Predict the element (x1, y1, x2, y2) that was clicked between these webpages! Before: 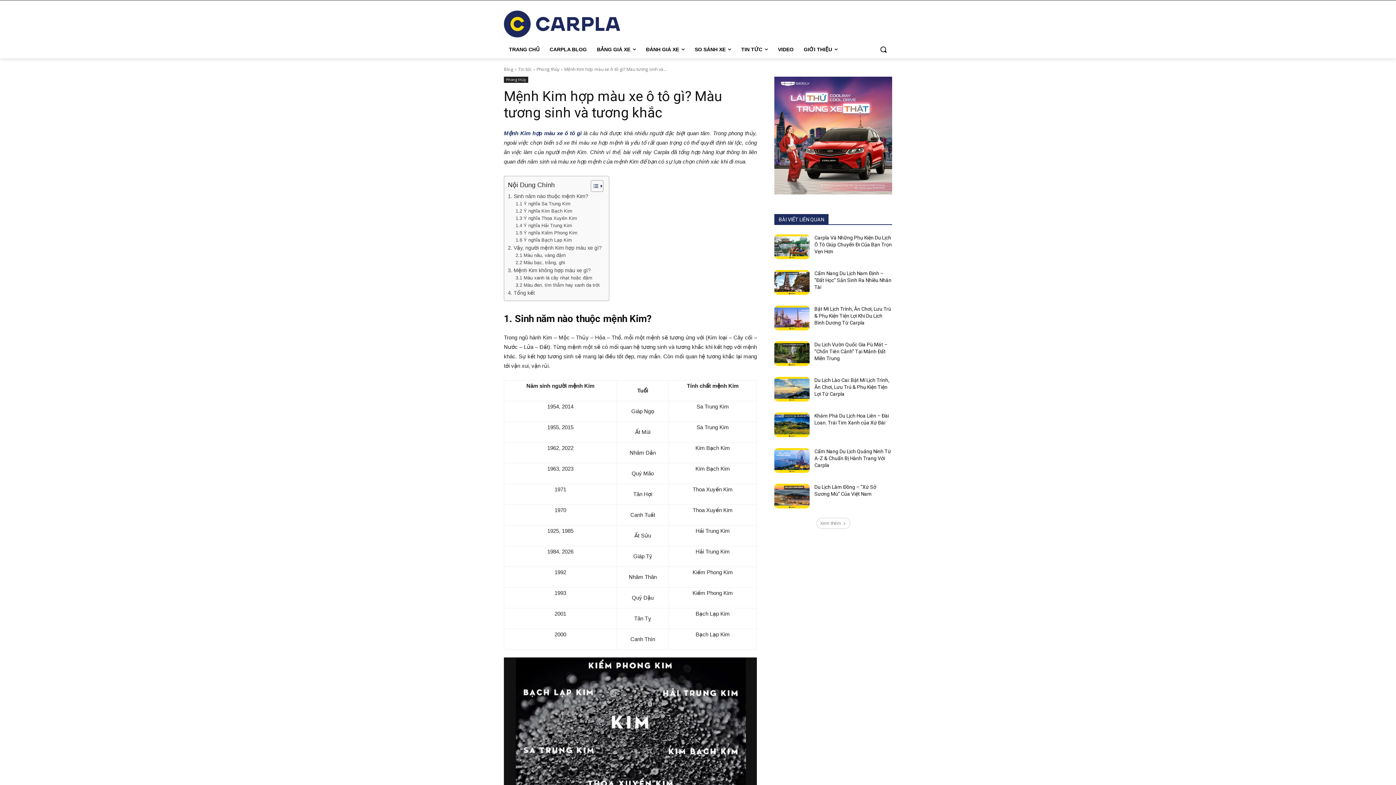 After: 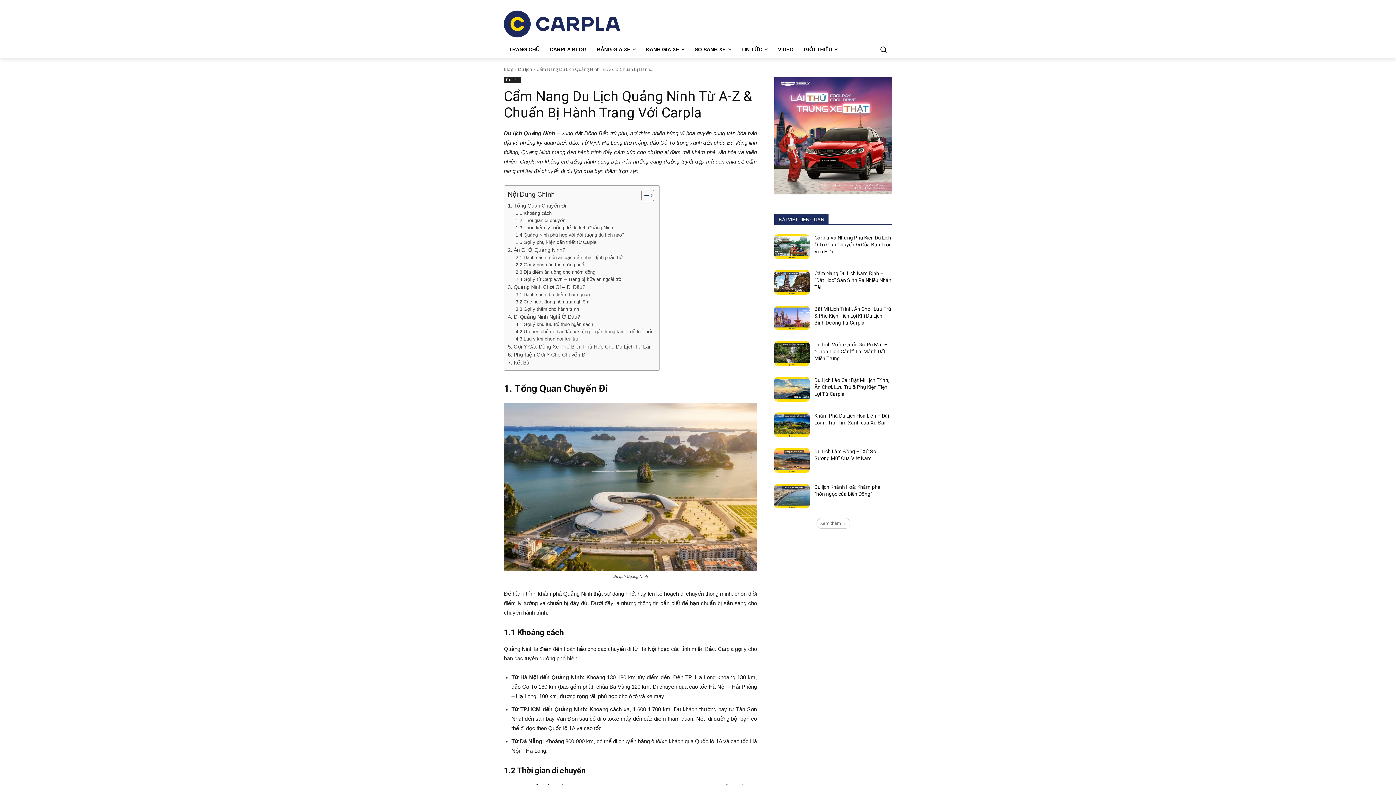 Action: label: Cẩm Nang Du Lịch Quảng Ninh Từ A-Z & Chuẩn Bị Hành Trang Với Carpla bbox: (814, 448, 891, 468)